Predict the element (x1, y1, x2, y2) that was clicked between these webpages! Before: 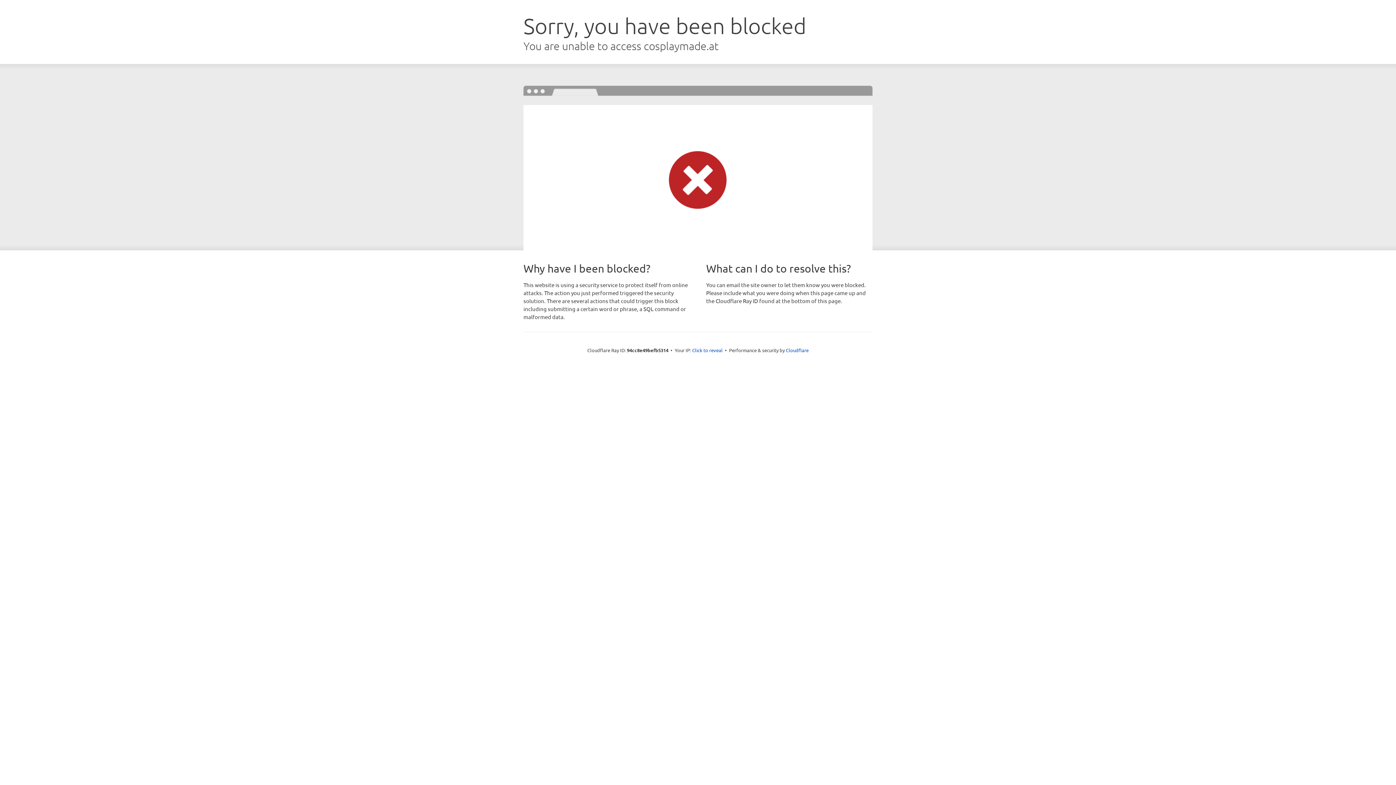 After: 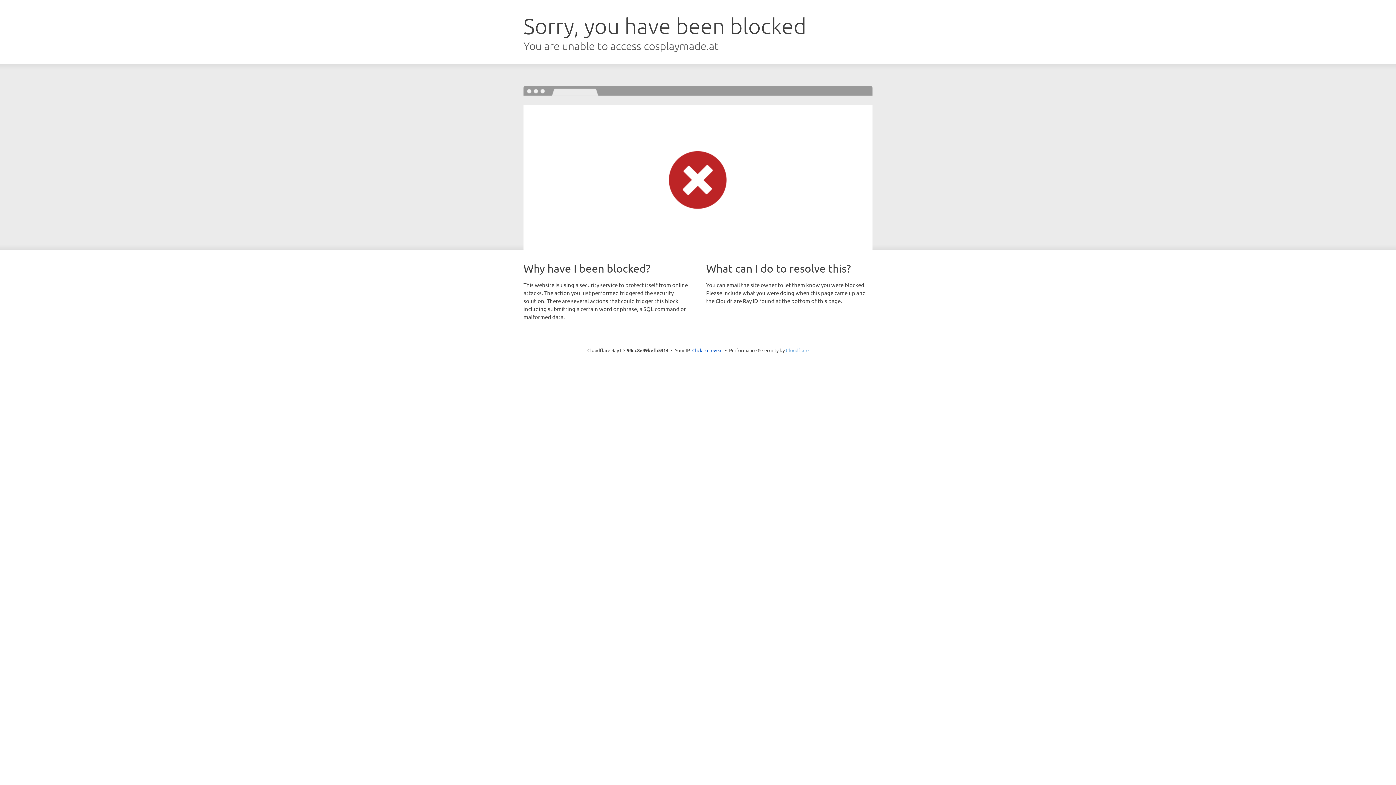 Action: label: Cloudflare bbox: (786, 347, 808, 353)